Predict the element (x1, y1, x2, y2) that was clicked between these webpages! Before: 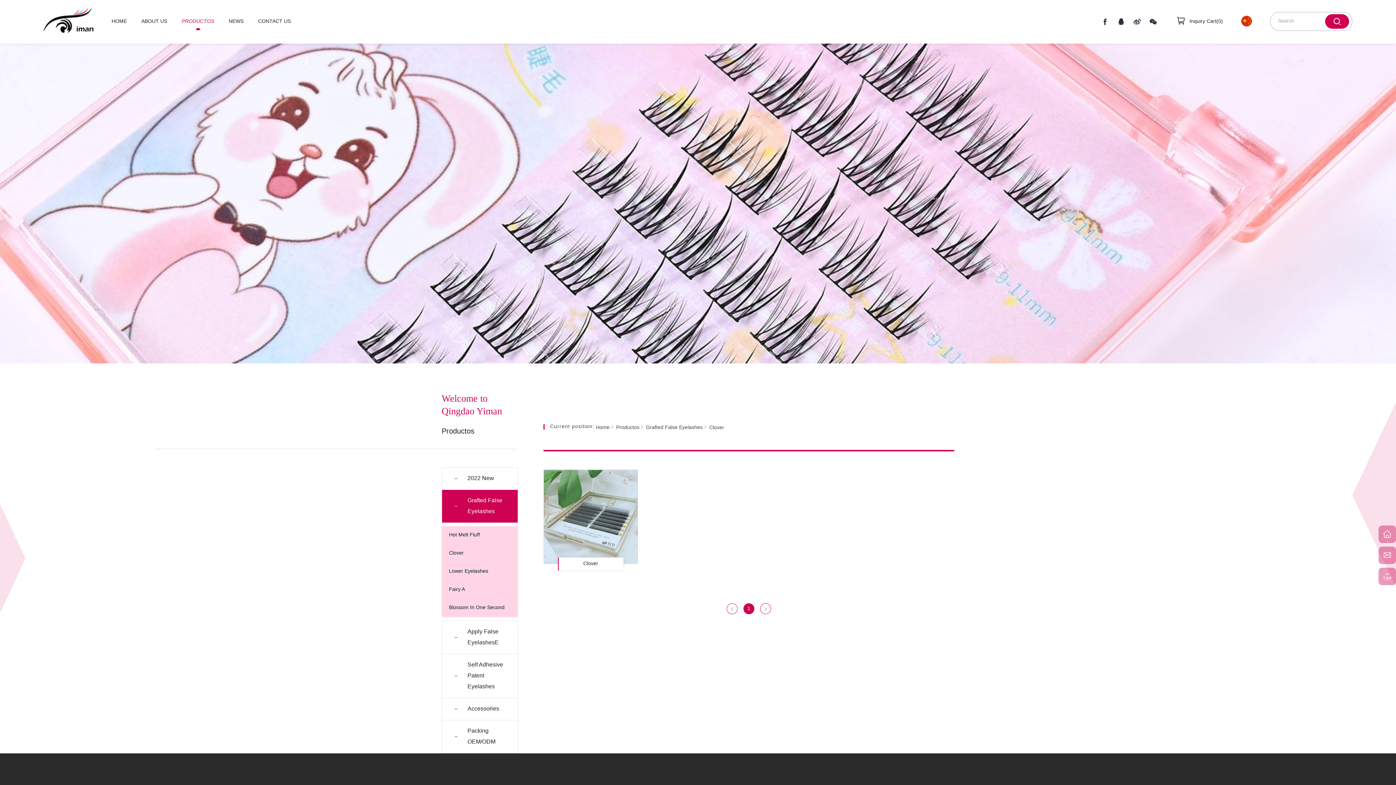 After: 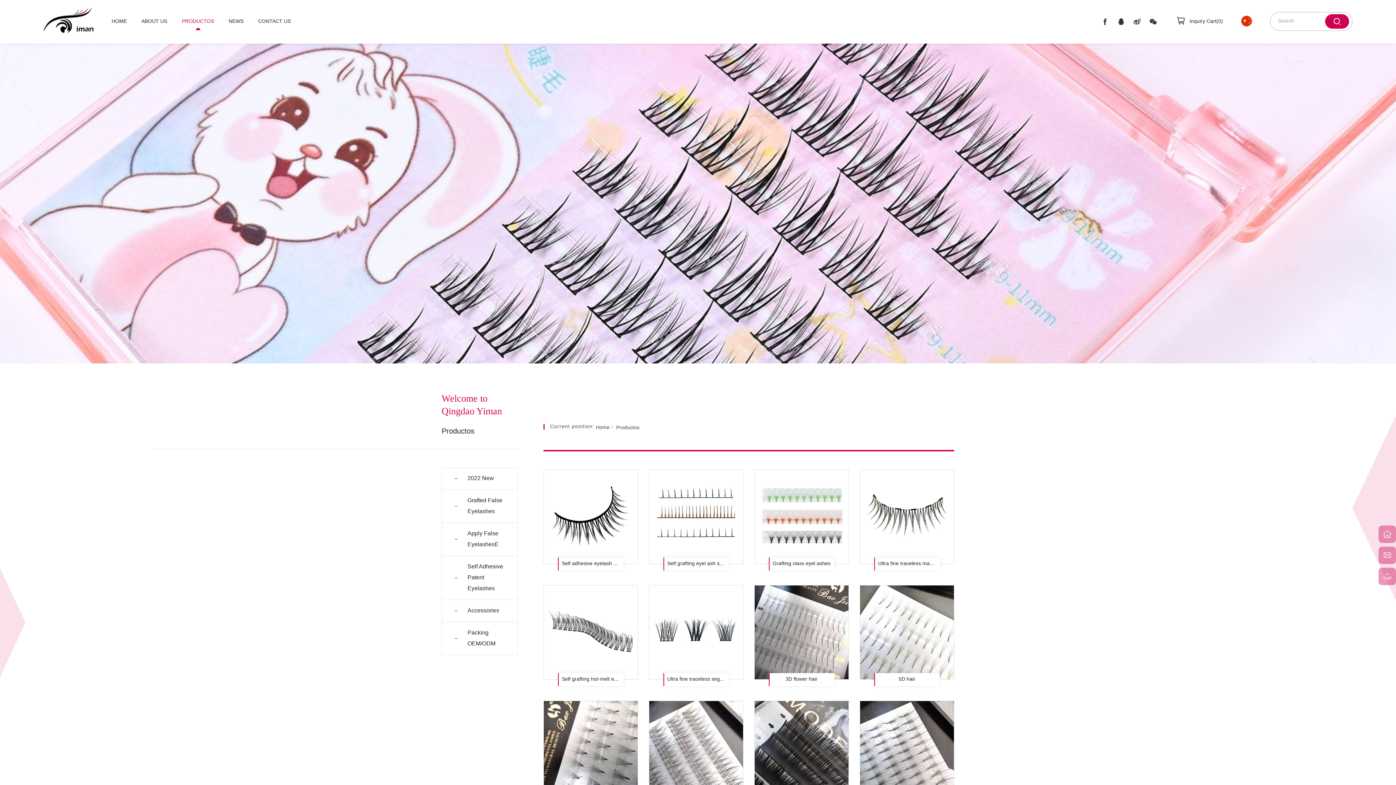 Action: label: Productos bbox: (616, 421, 644, 433)